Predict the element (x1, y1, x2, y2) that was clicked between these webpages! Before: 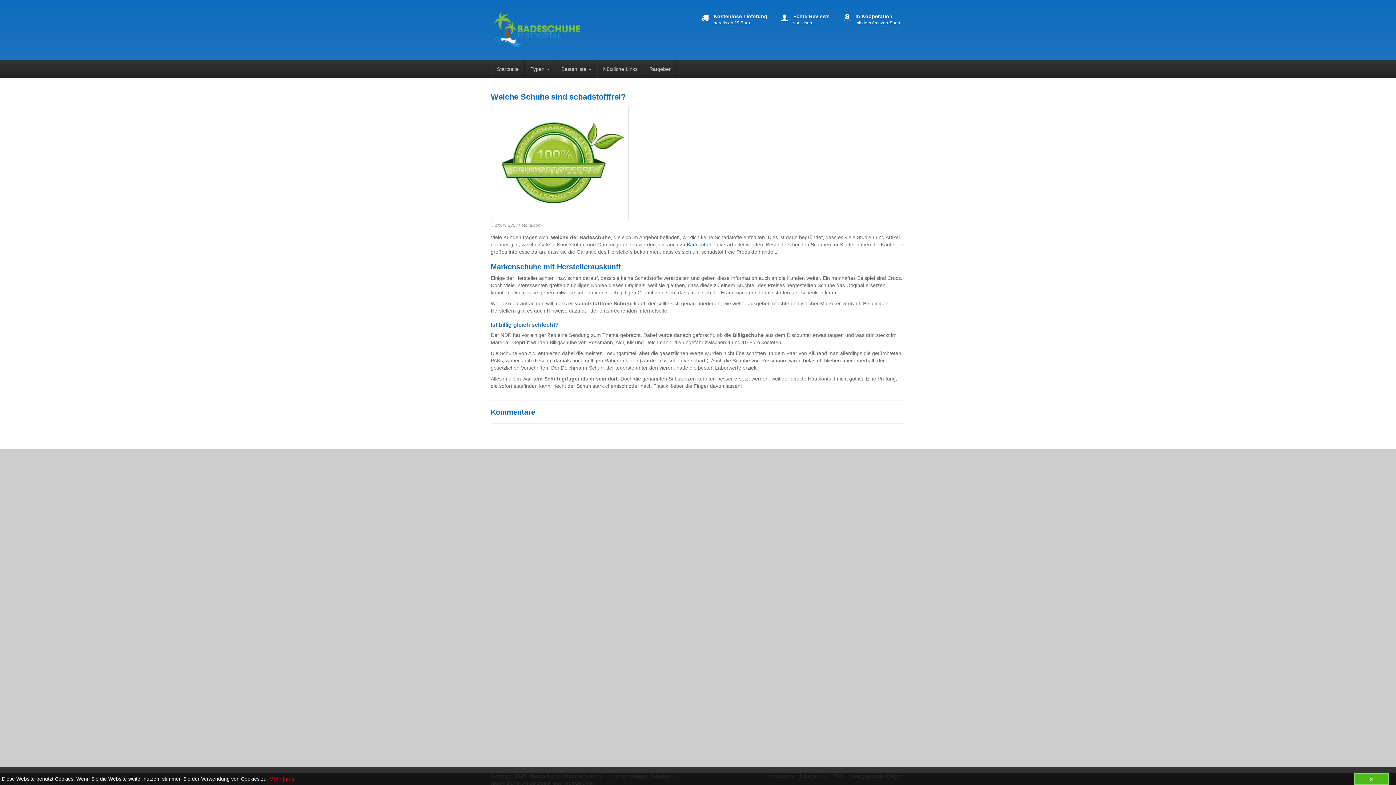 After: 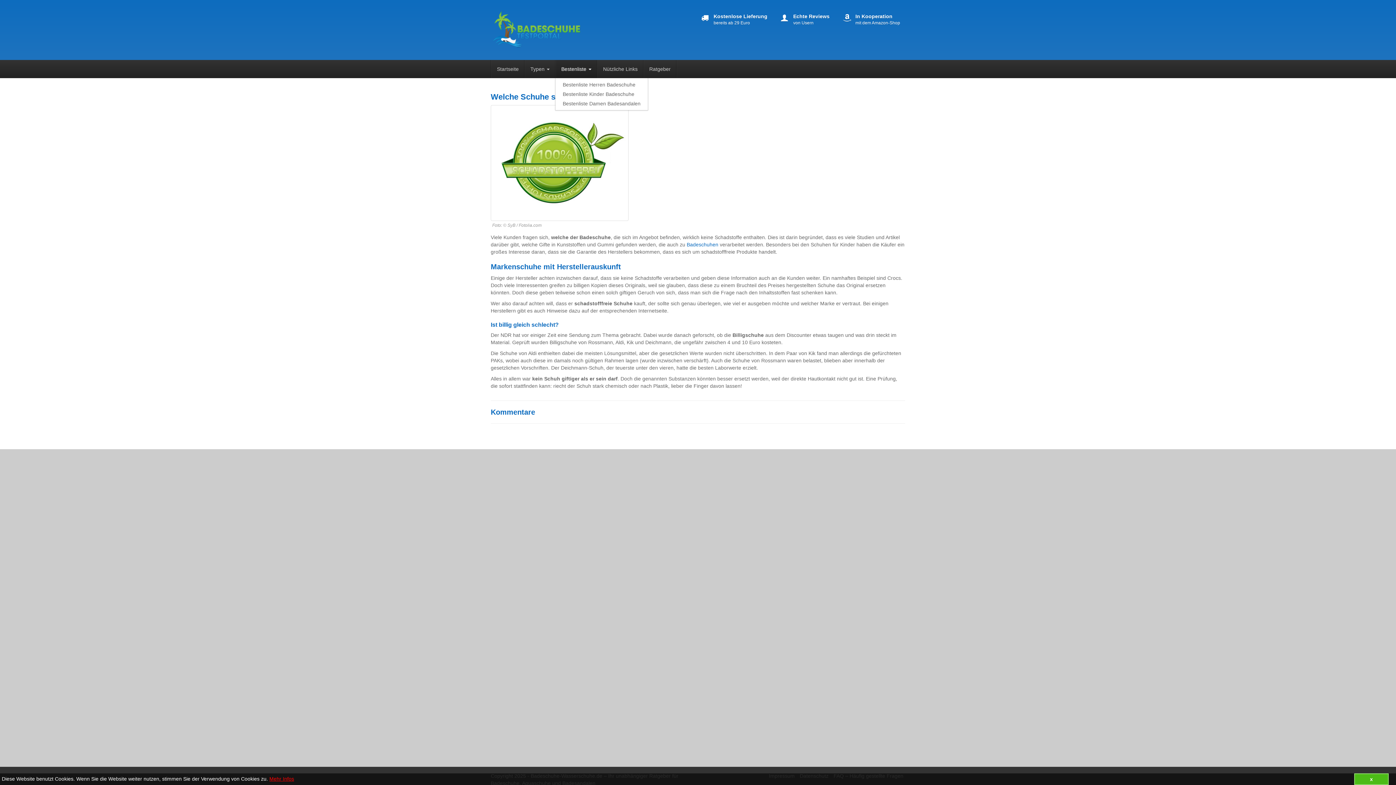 Action: label: Bestenliste  bbox: (556, 60, 597, 78)